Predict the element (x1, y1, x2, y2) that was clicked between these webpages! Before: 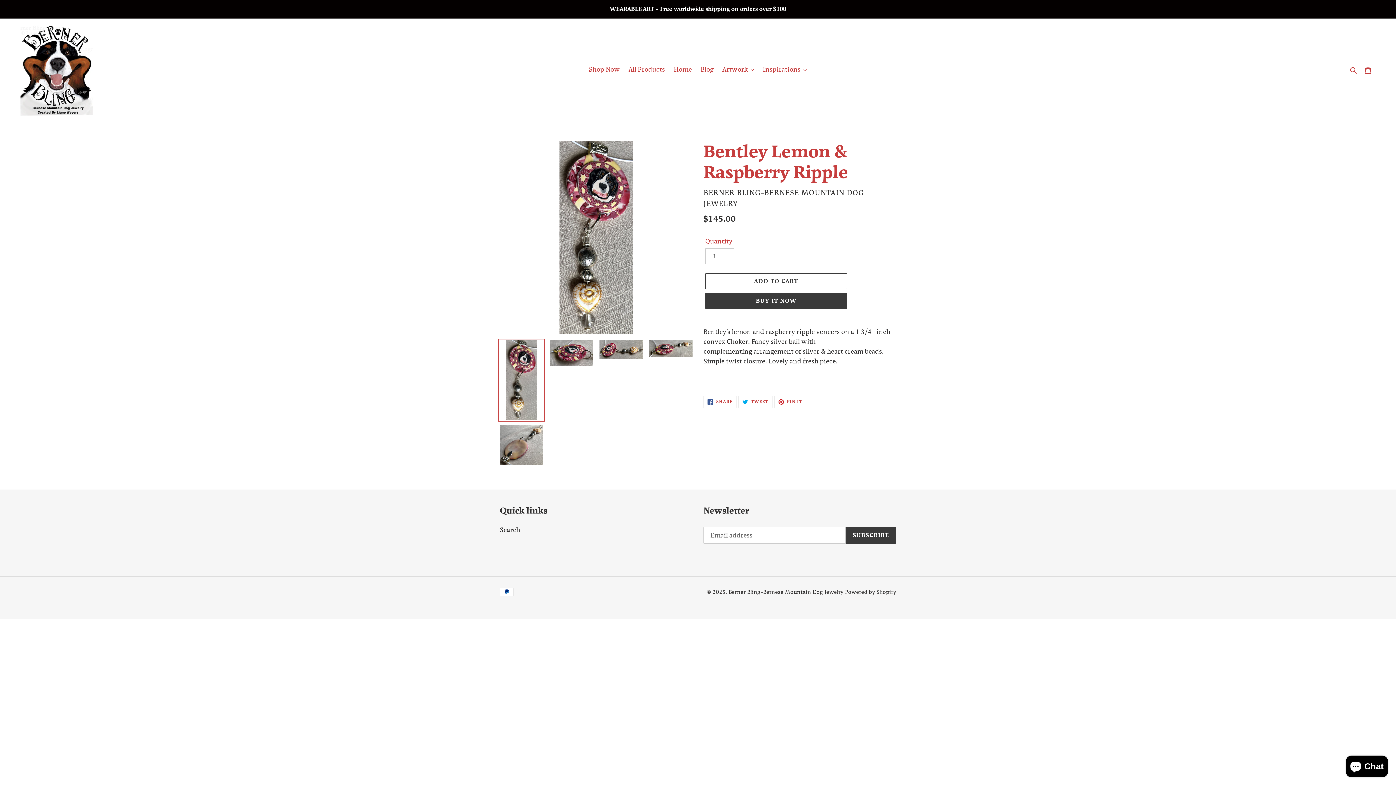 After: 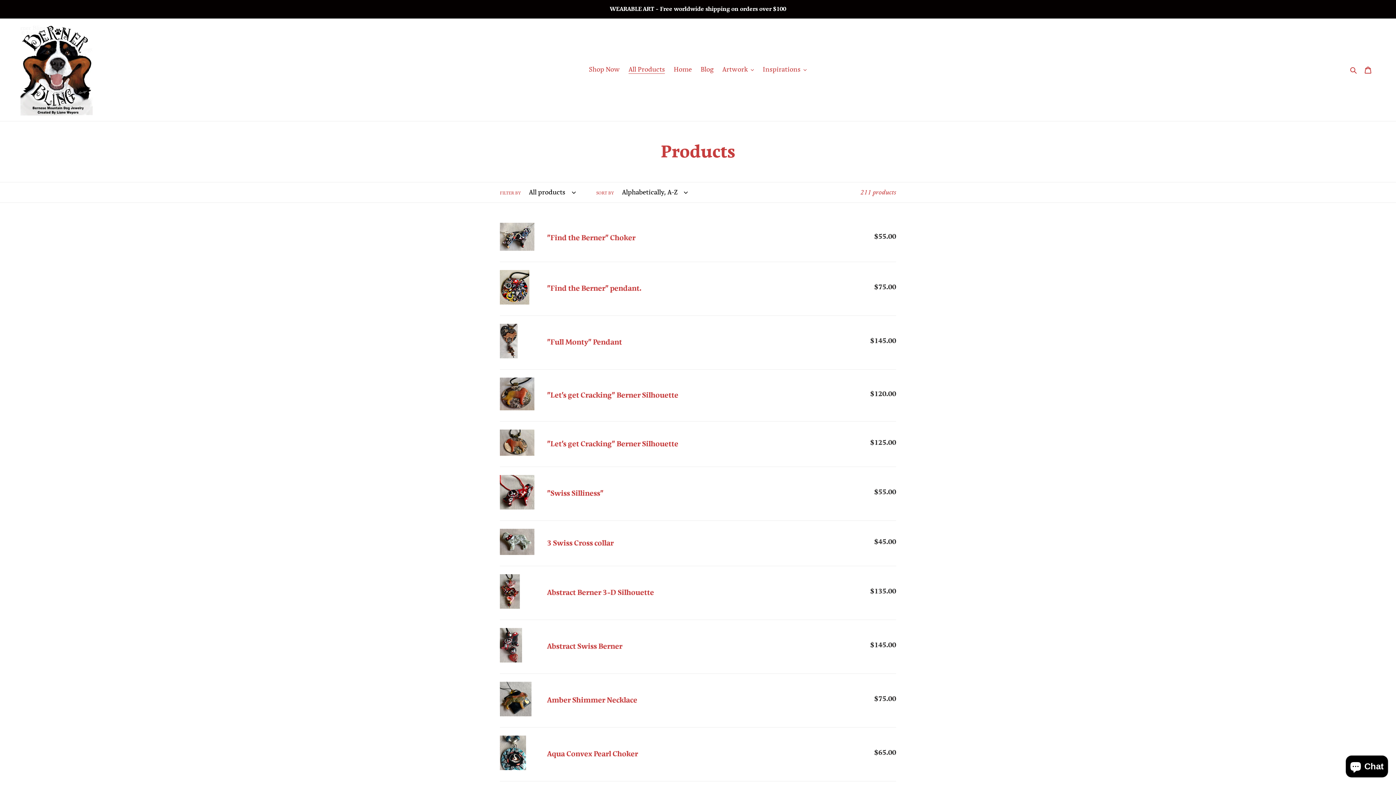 Action: bbox: (625, 63, 668, 75) label: All Products